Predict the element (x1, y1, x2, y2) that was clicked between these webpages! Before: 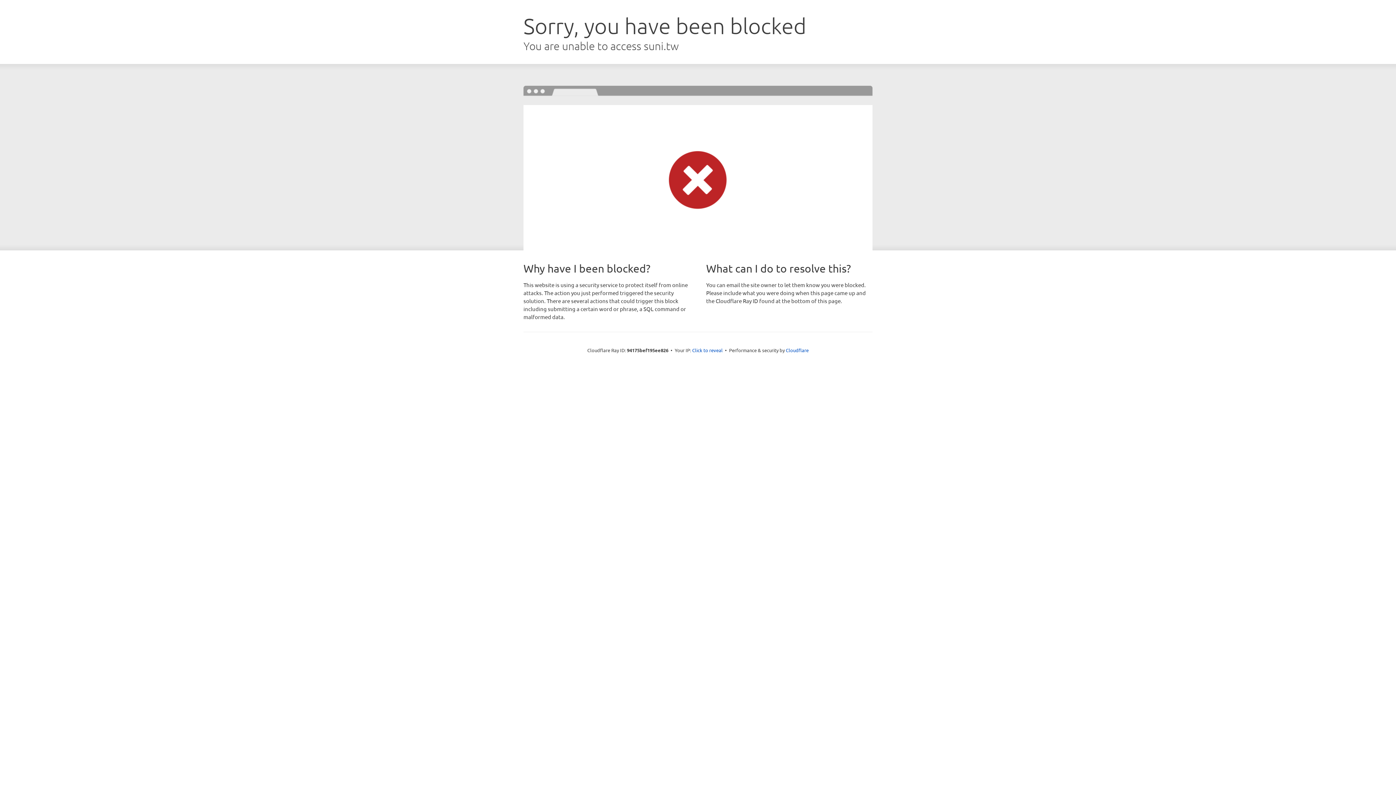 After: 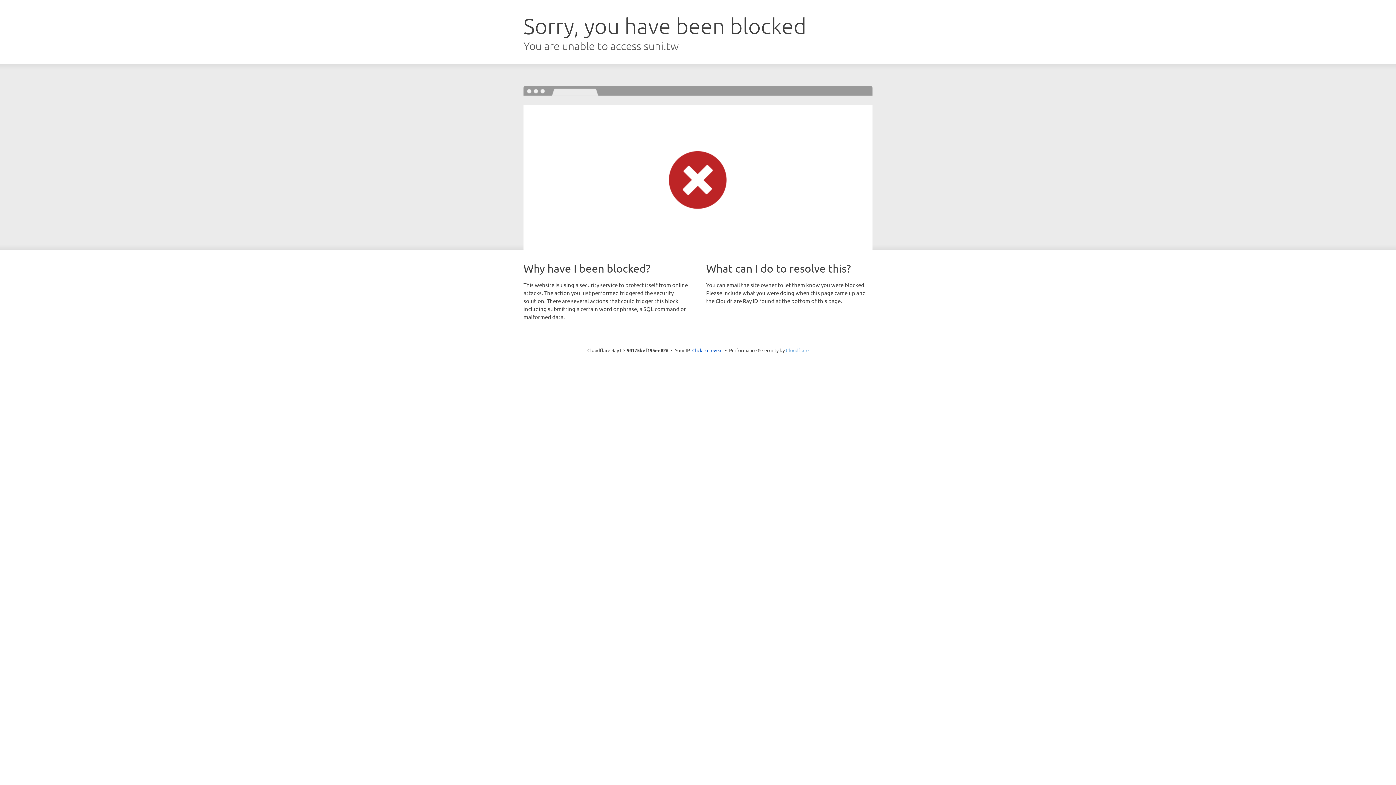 Action: label: Cloudflare bbox: (786, 347, 808, 353)